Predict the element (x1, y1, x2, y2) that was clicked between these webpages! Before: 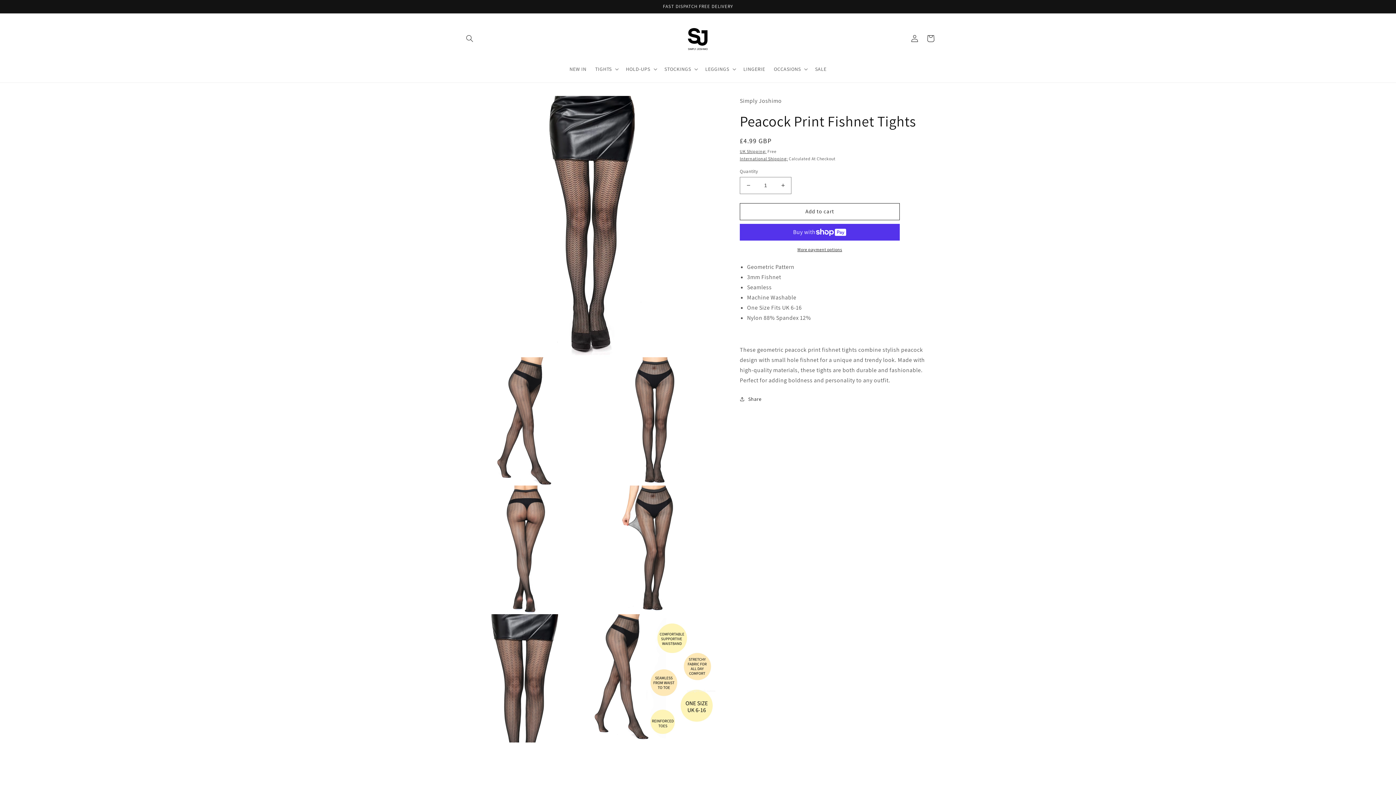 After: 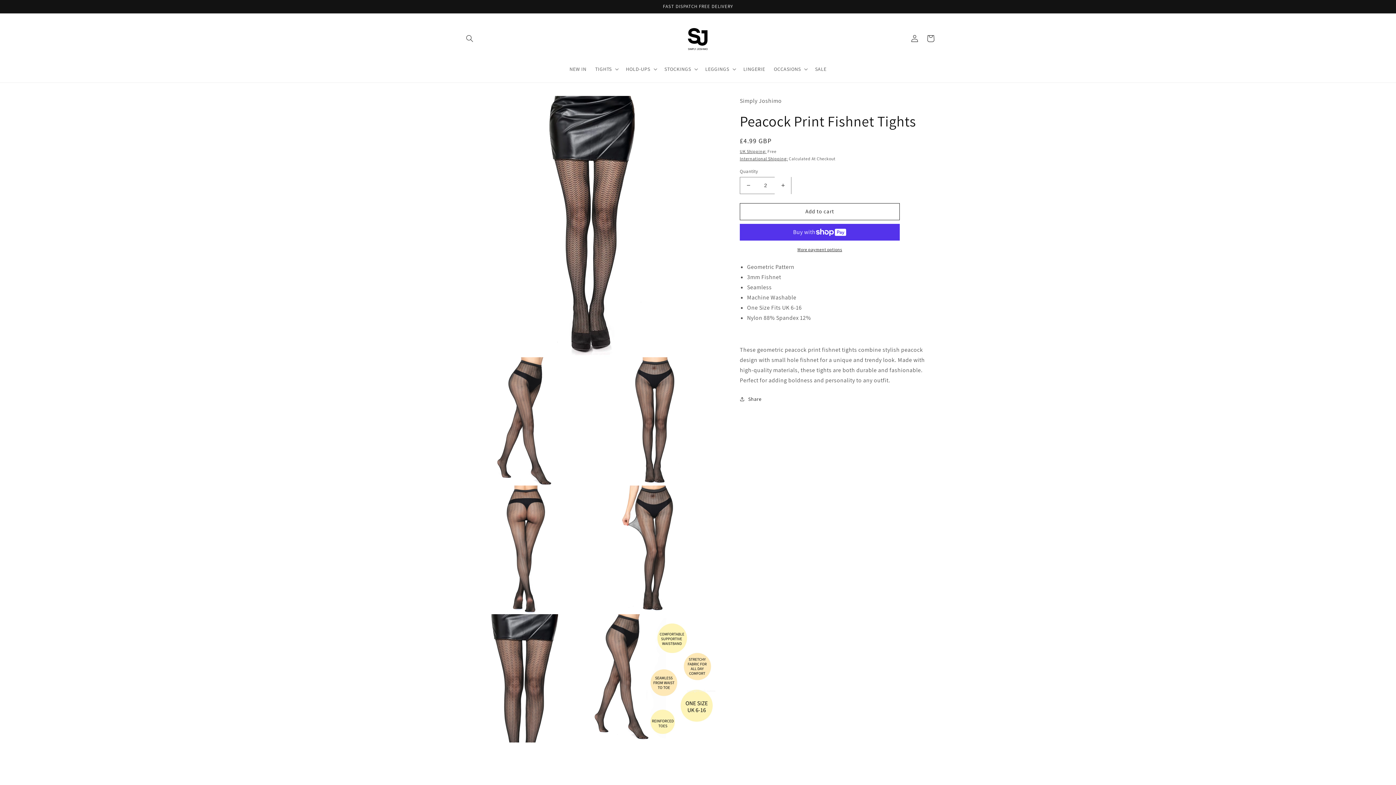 Action: label: Increase quantity for Peacock Print Fishnet Tights bbox: (774, 176, 791, 194)